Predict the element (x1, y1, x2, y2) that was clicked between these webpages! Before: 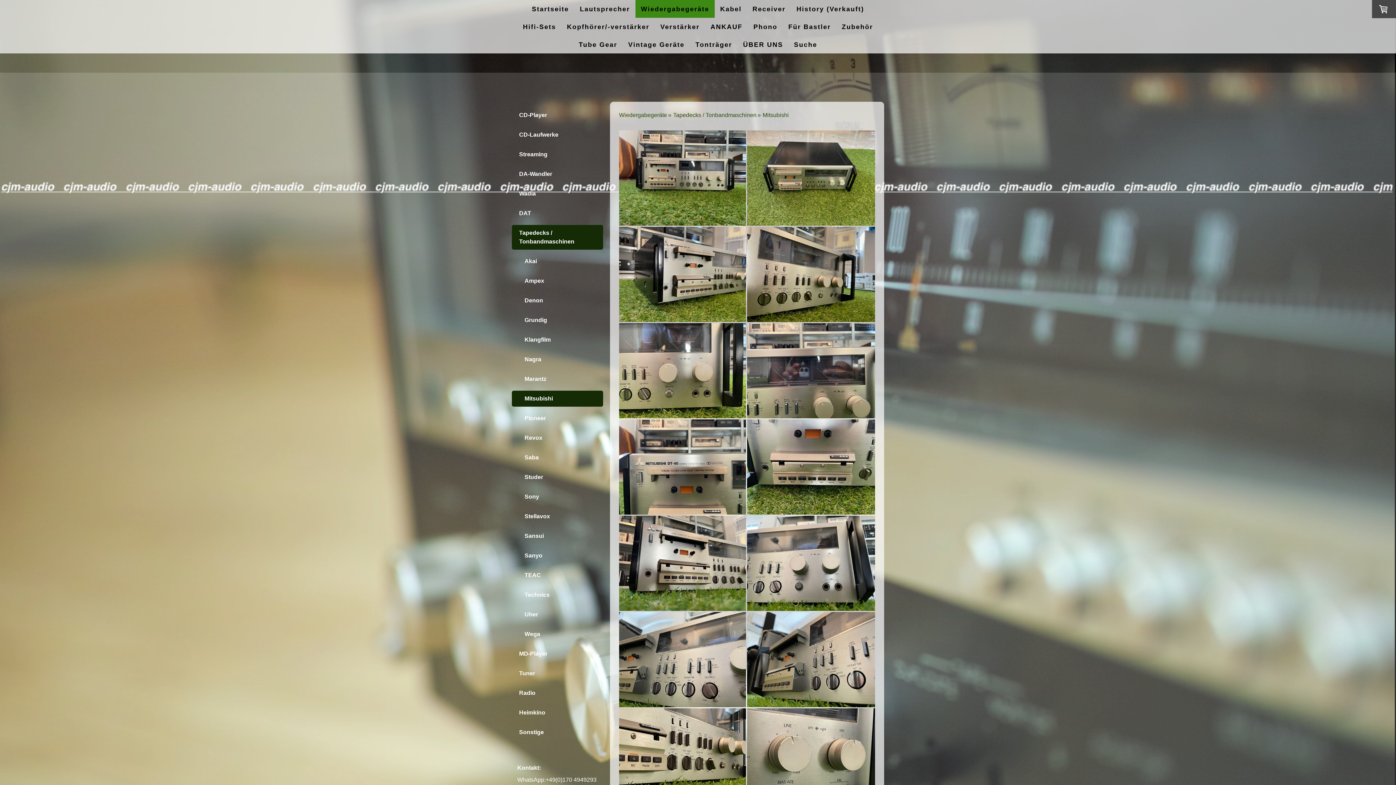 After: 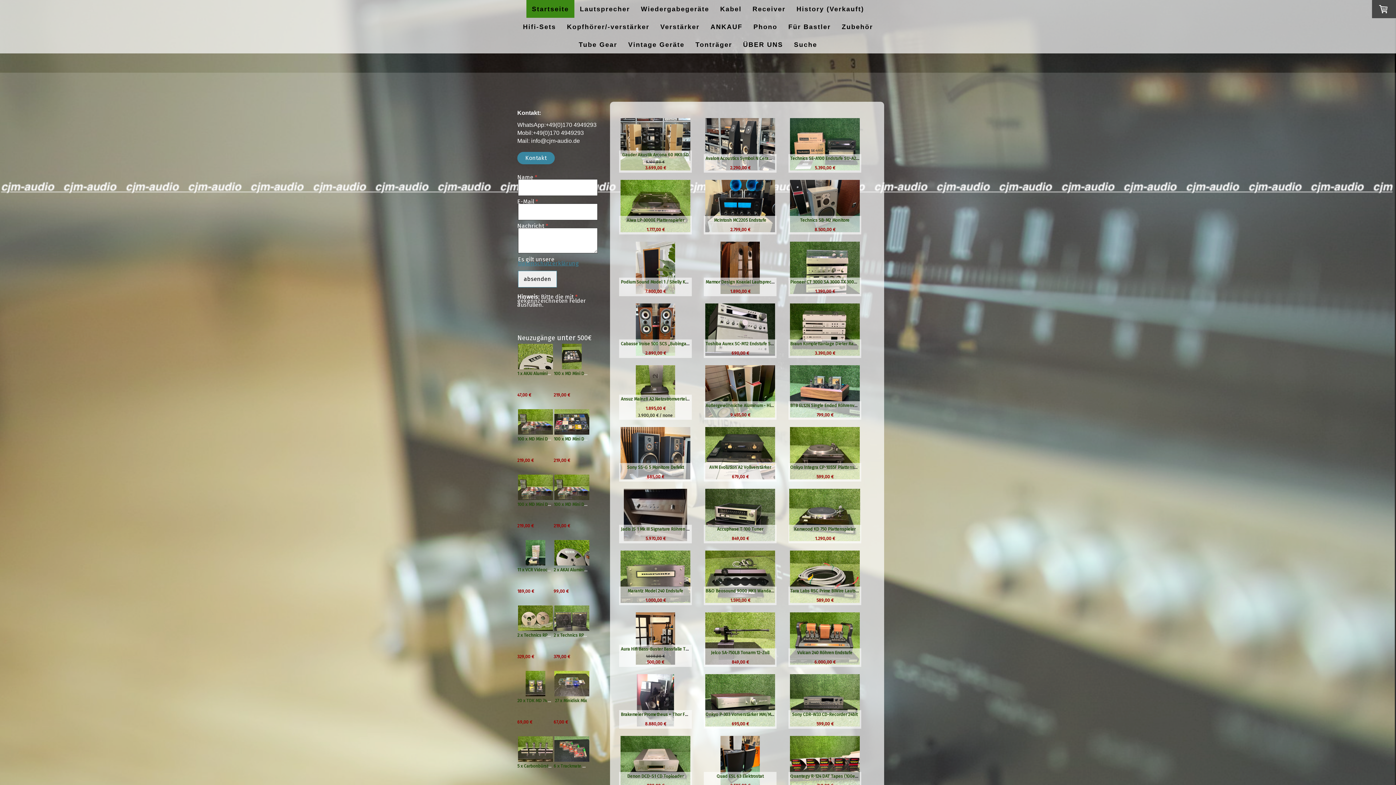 Action: label: Startseite bbox: (526, 0, 574, 17)